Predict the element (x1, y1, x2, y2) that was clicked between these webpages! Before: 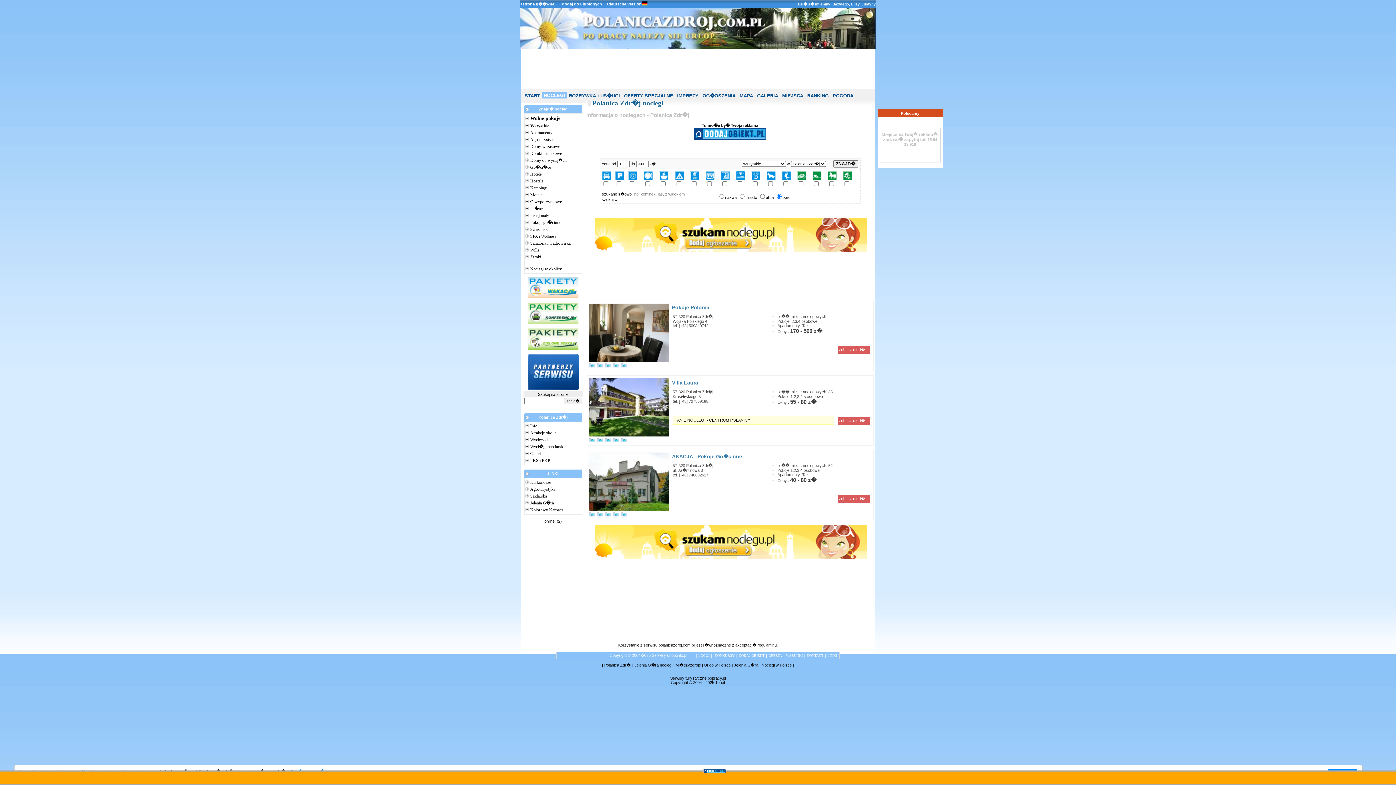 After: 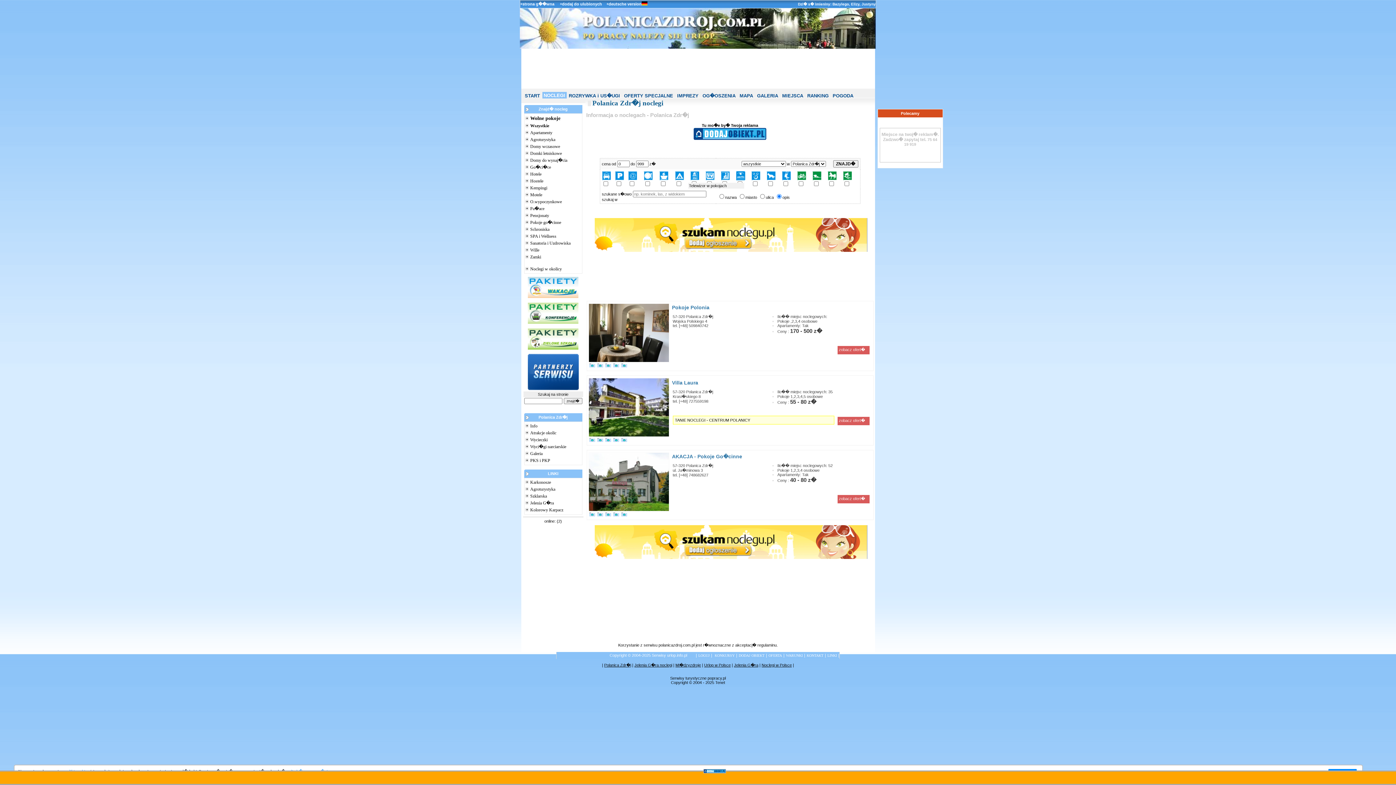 Action: bbox: (705, 176, 714, 181)